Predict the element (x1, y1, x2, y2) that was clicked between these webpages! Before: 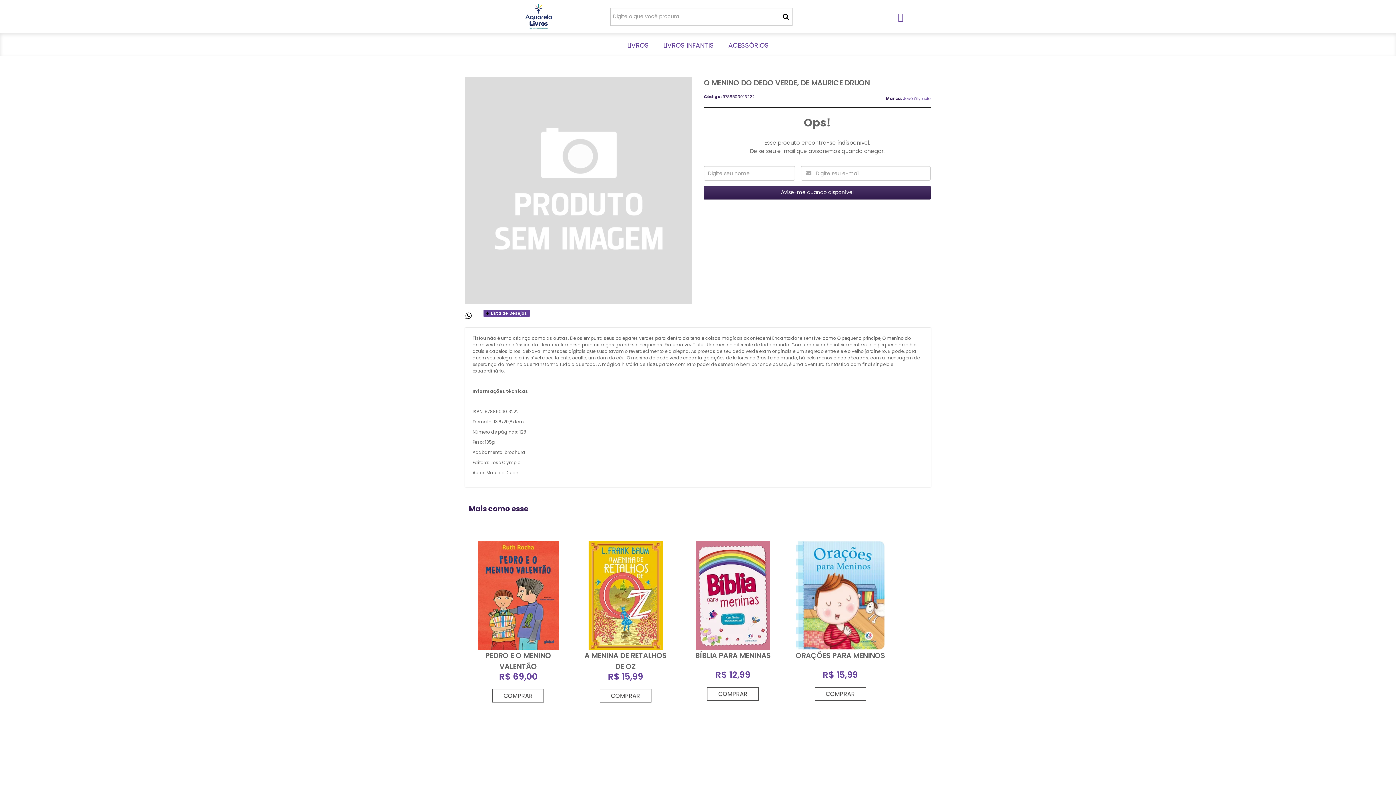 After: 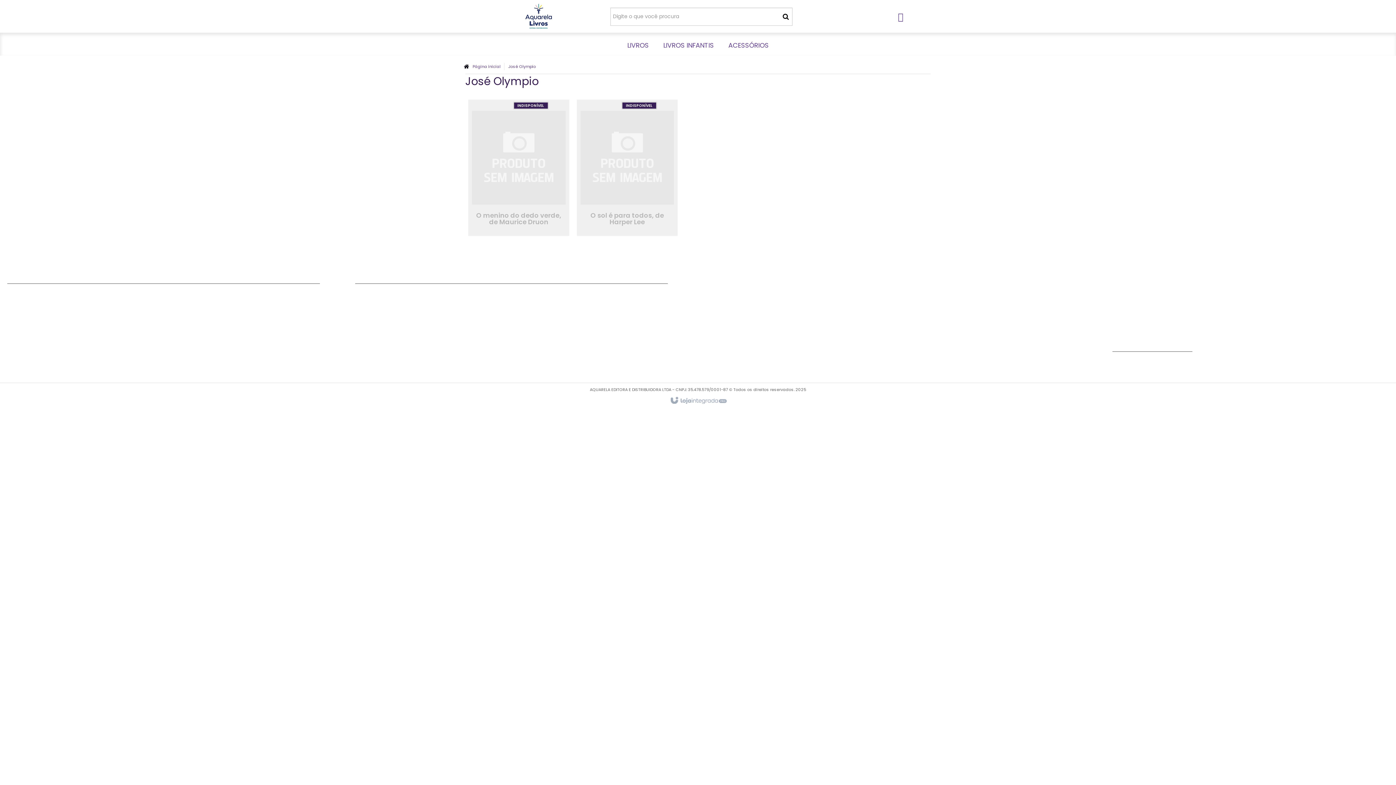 Action: label: José Olympio bbox: (903, 95, 930, 101)